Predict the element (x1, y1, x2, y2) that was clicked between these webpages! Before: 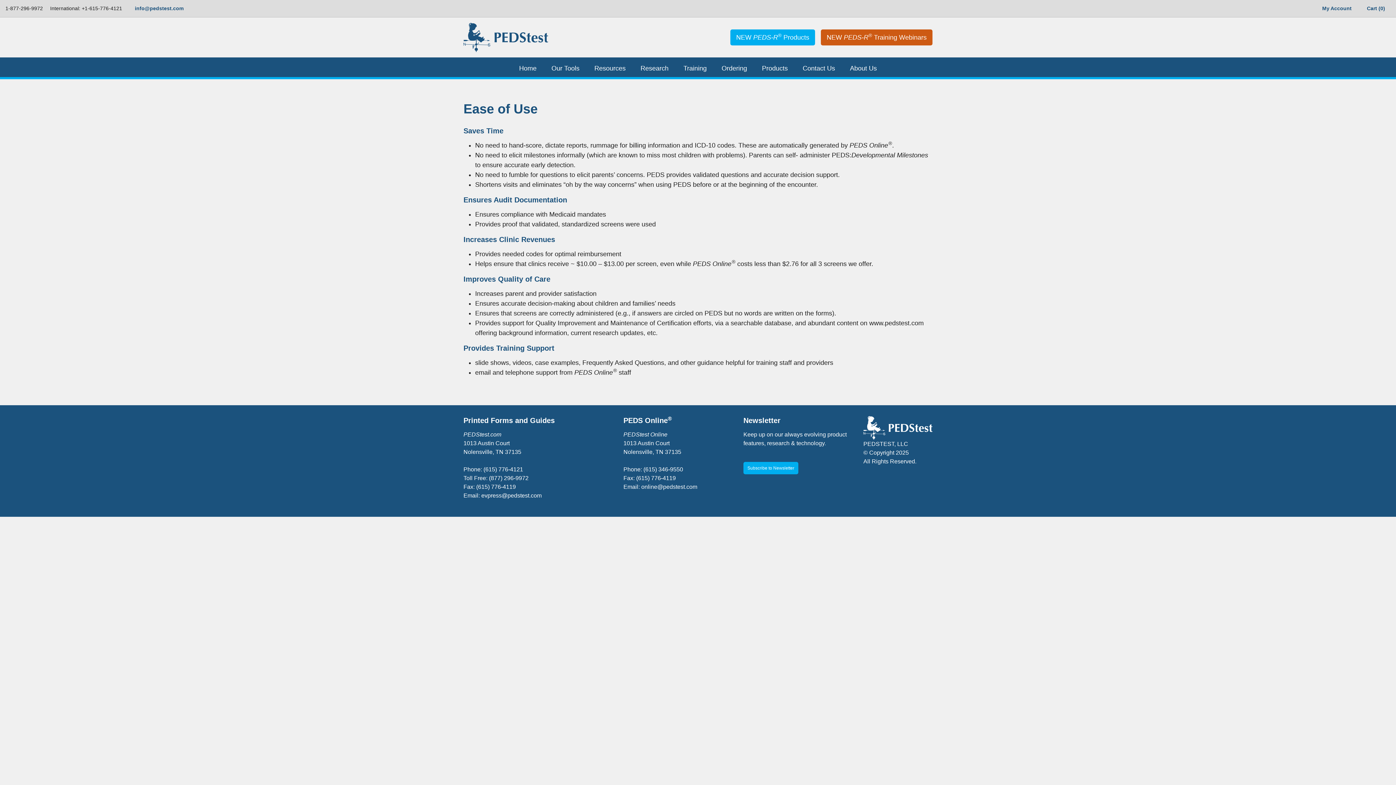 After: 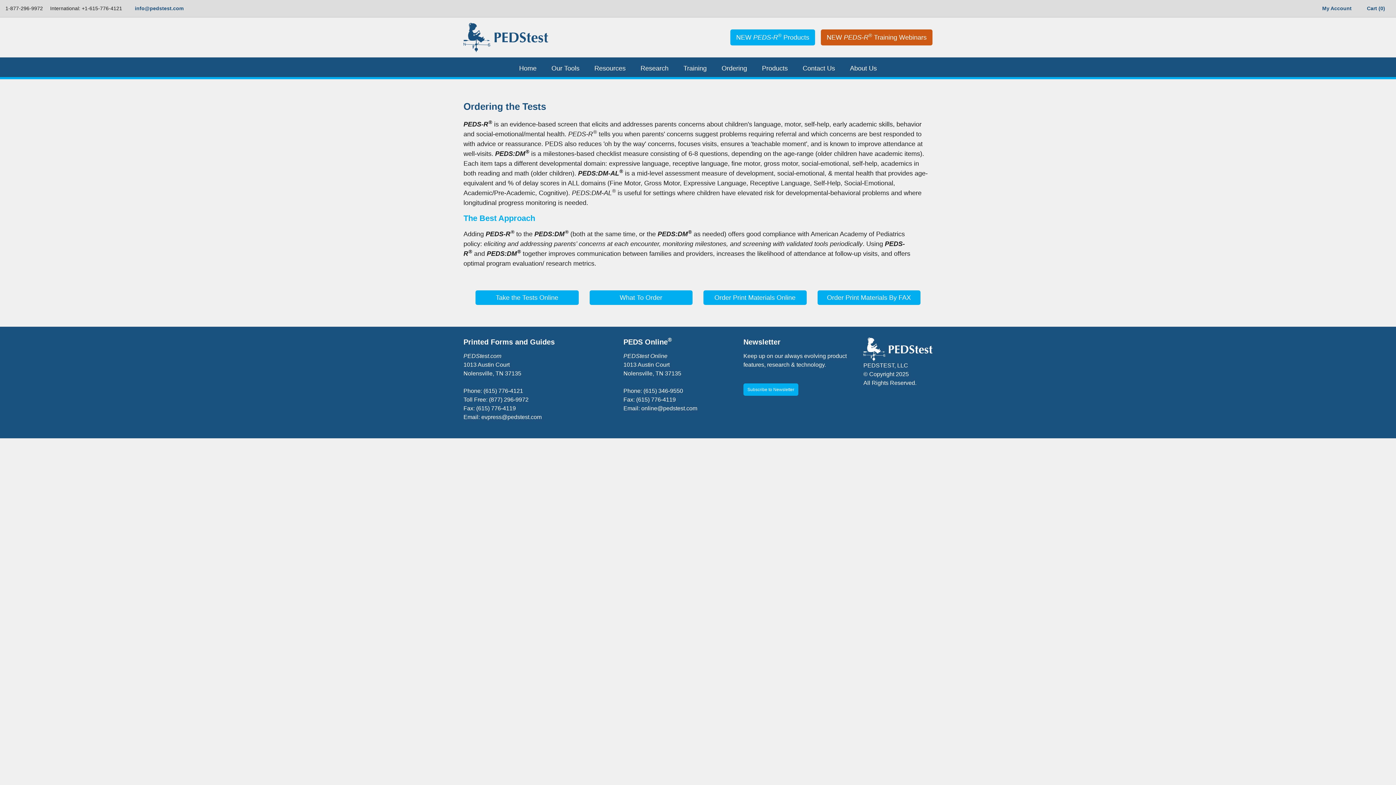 Action: label: Ordering bbox: (717, 59, 751, 77)